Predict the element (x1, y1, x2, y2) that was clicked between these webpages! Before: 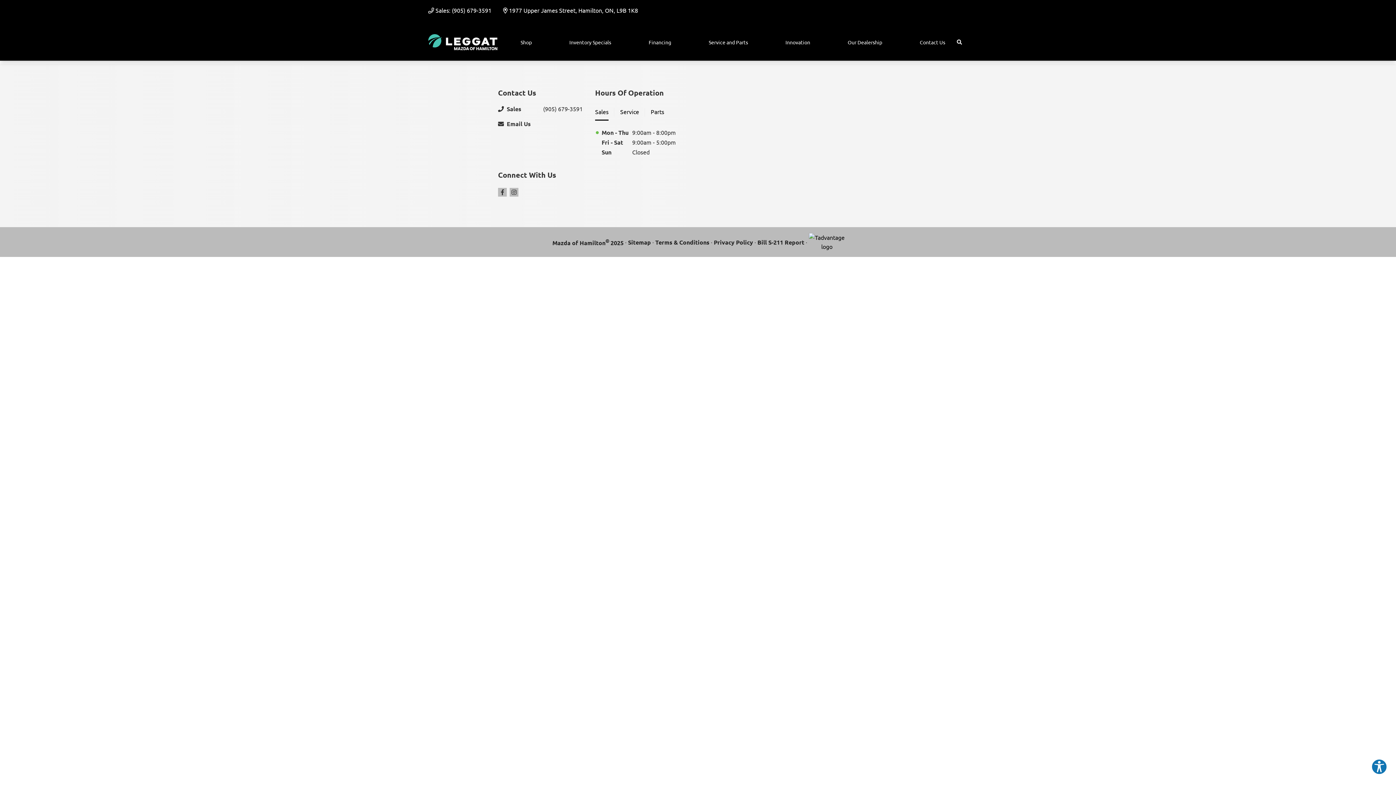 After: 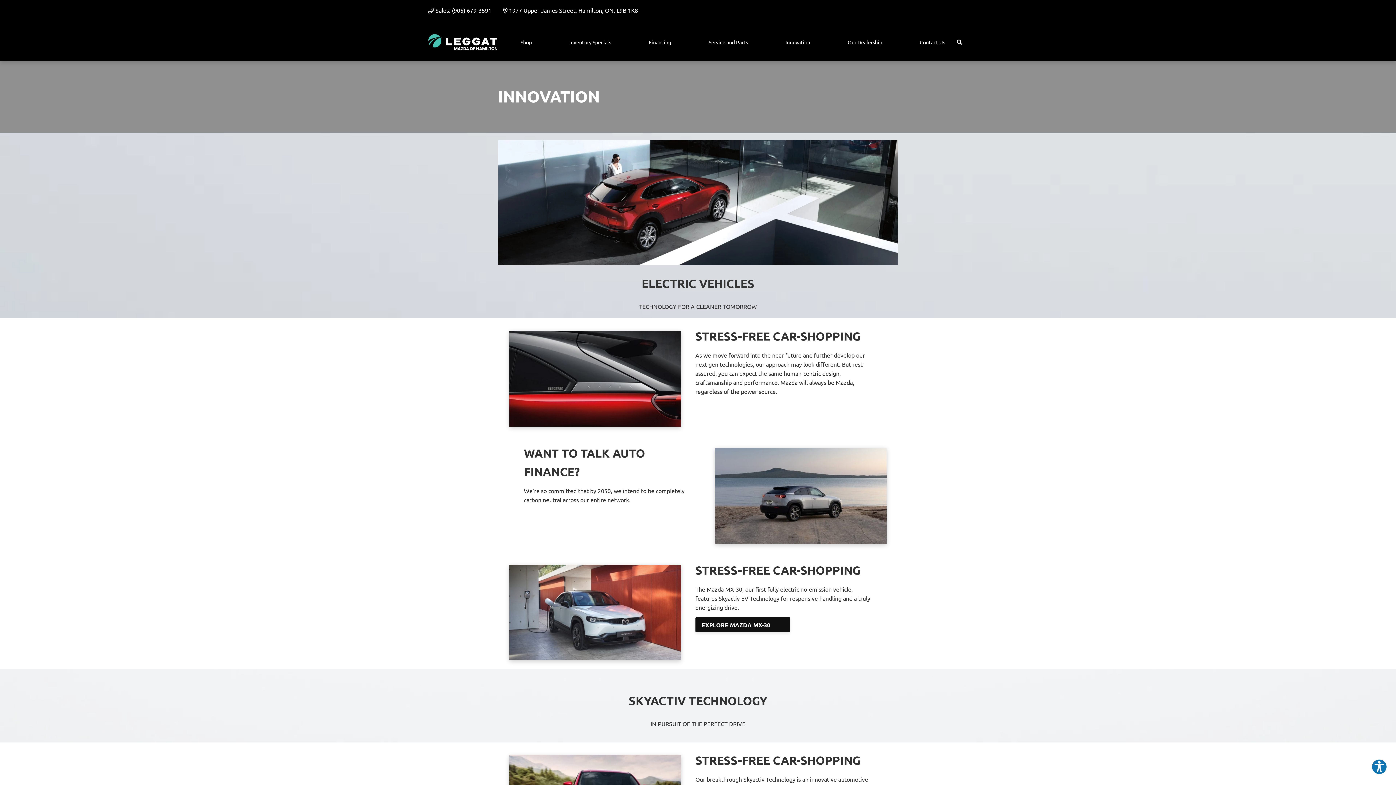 Action: bbox: (779, 32, 816, 52) label: Innovation